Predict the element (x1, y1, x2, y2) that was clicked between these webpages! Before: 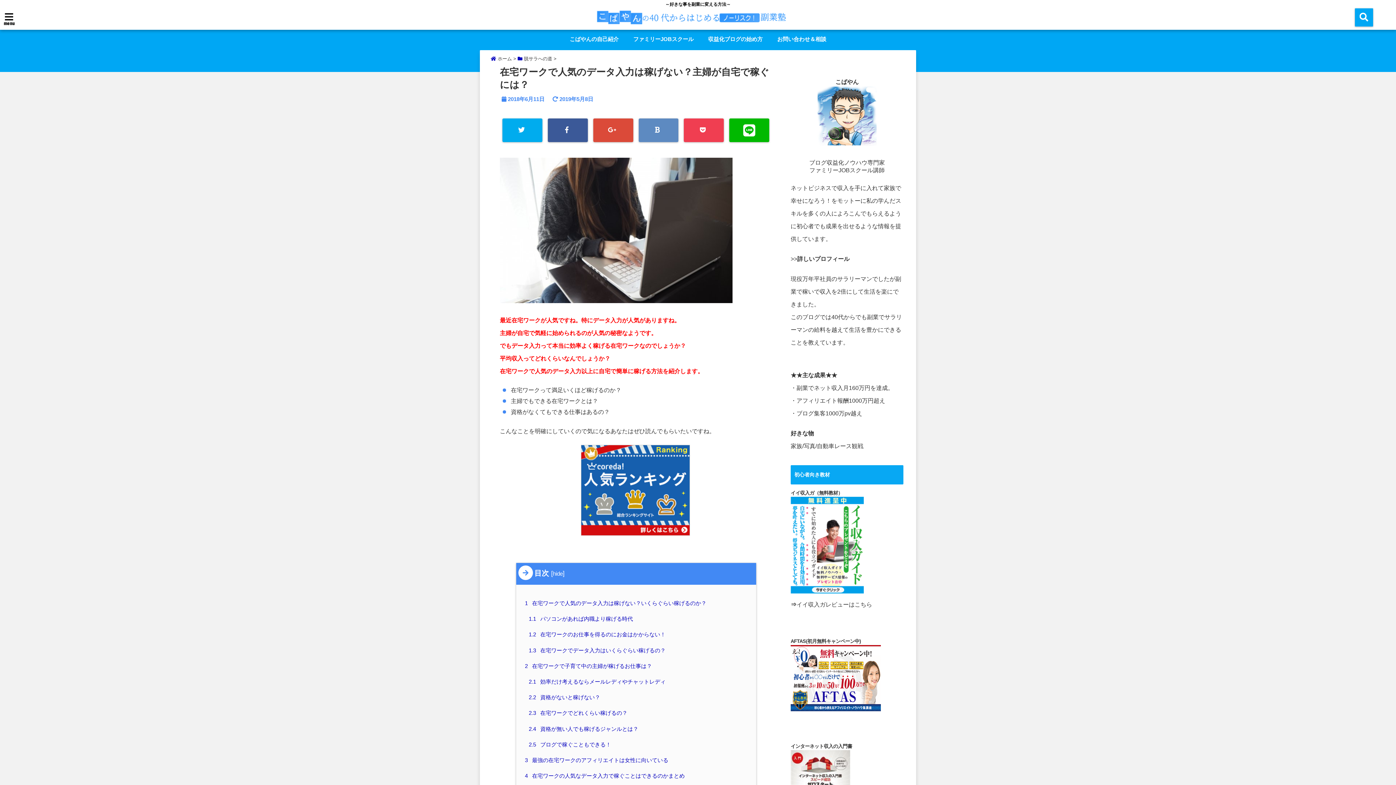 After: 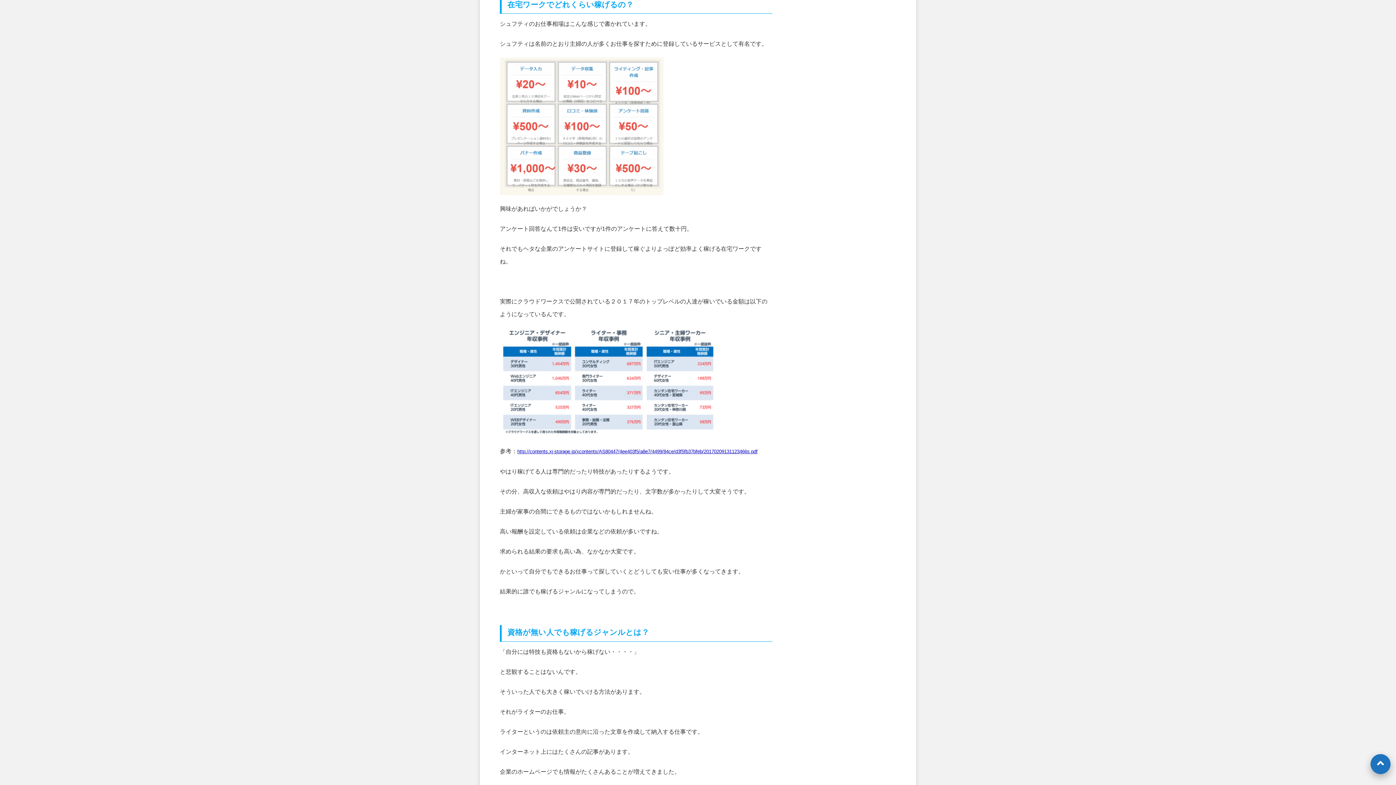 Action: bbox: (527, 705, 745, 721) label: 2.3 在宅ワークでどれくらい稼げるの？